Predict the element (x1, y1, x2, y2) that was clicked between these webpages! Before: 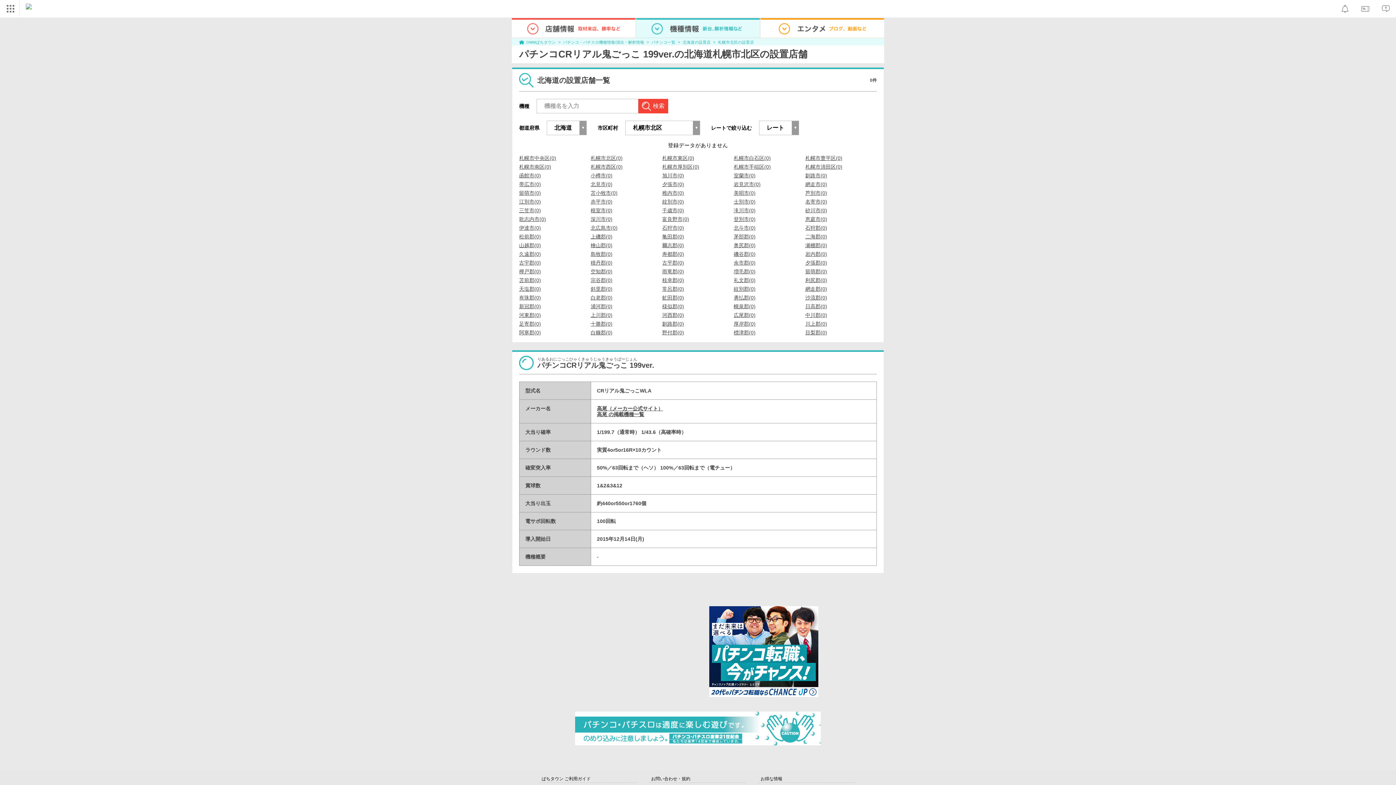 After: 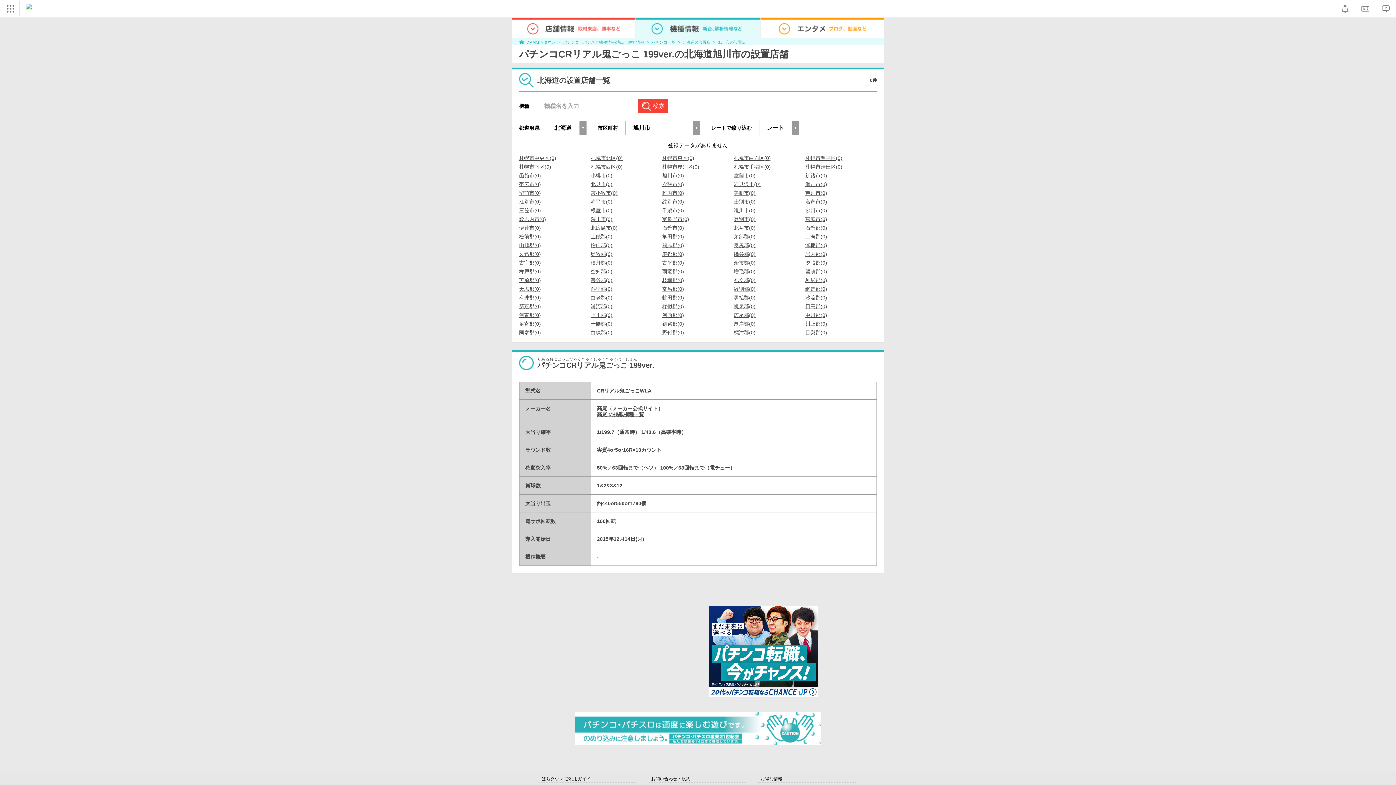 Action: label: 旭川市(0) bbox: (662, 173, 684, 178)